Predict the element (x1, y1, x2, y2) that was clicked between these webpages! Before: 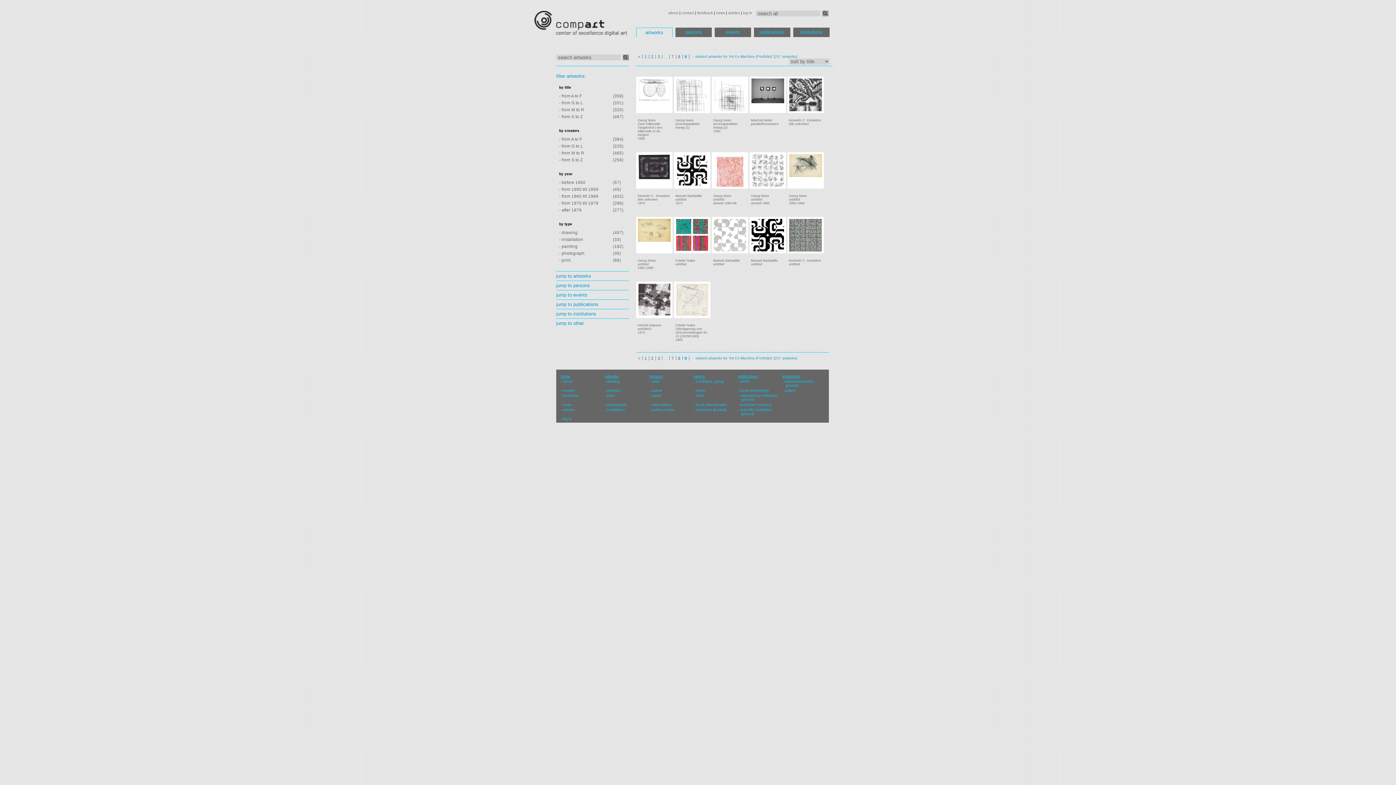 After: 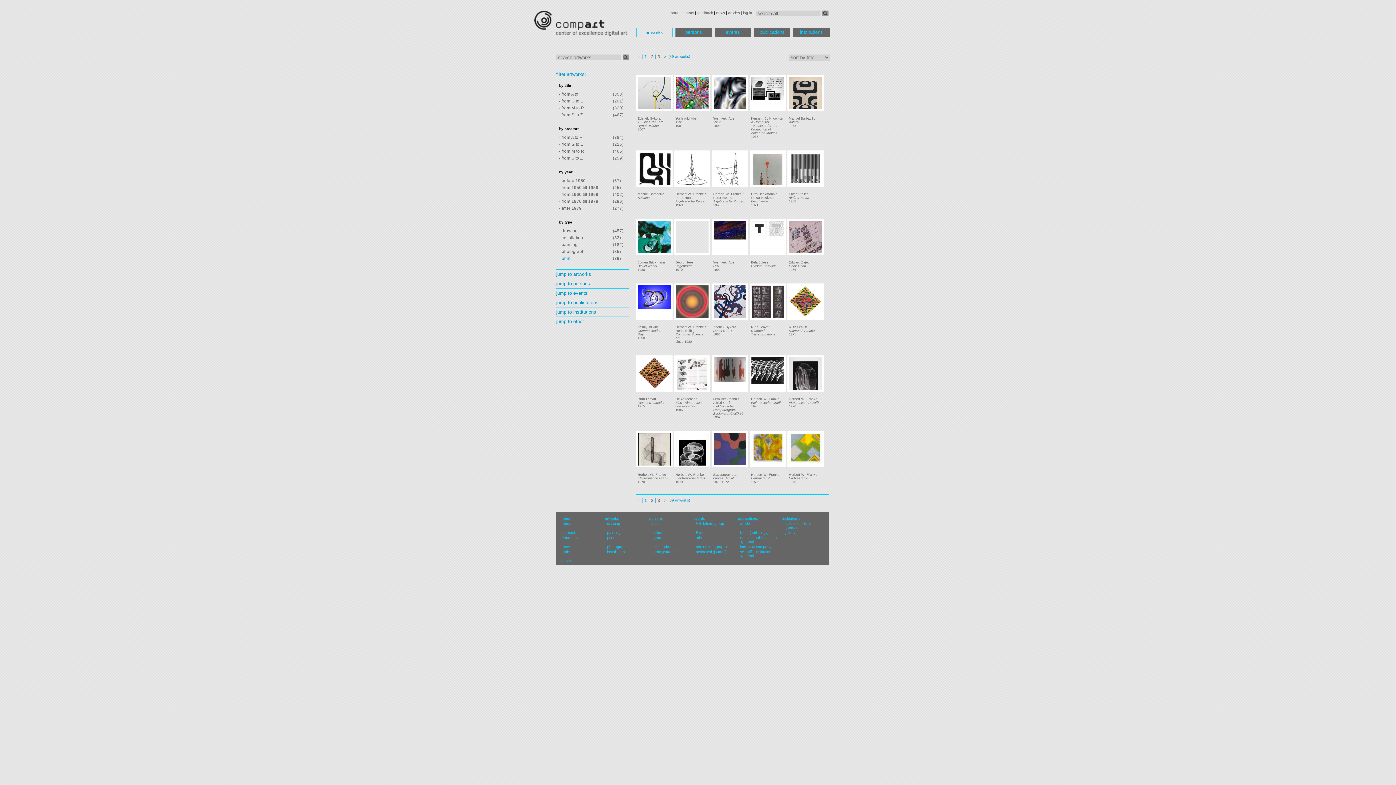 Action: label: print bbox: (607, 393, 614, 397)